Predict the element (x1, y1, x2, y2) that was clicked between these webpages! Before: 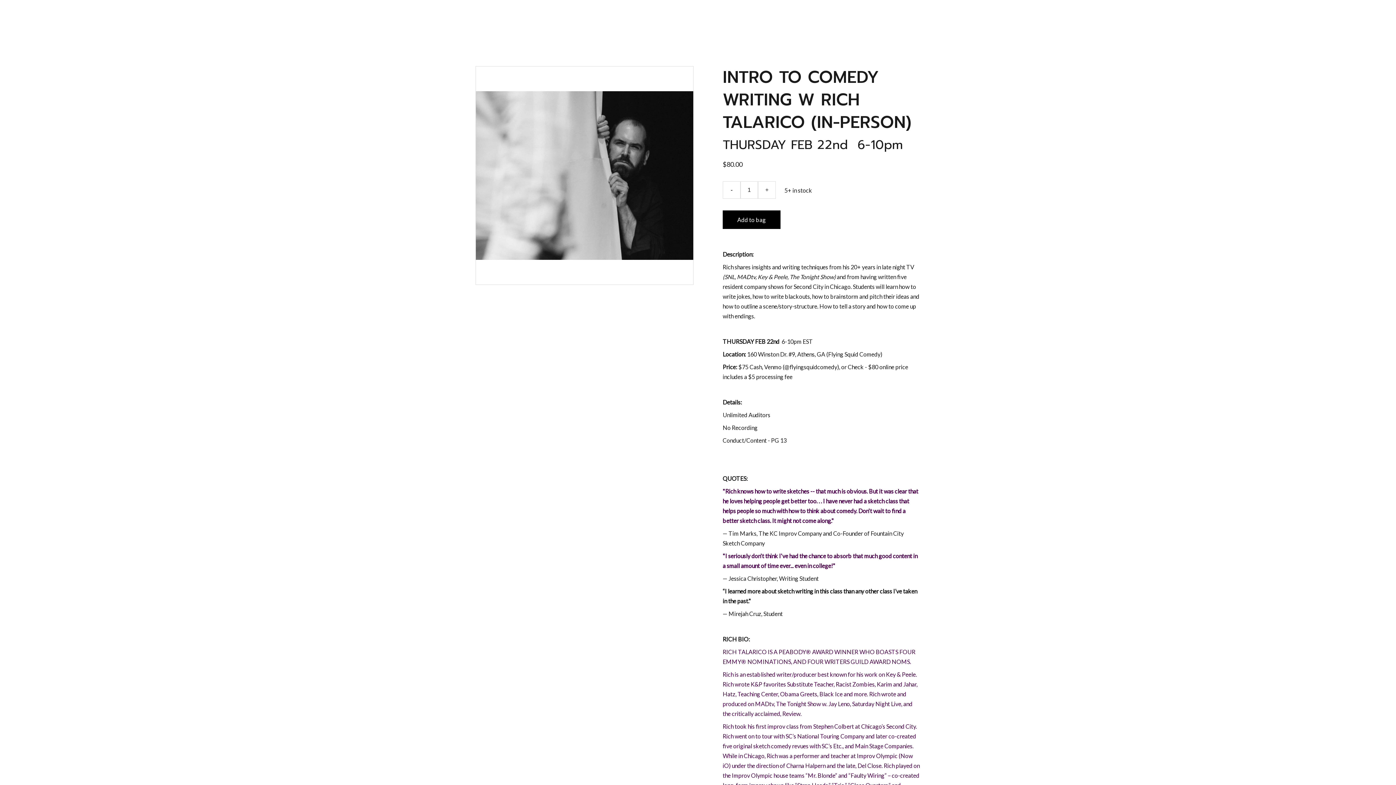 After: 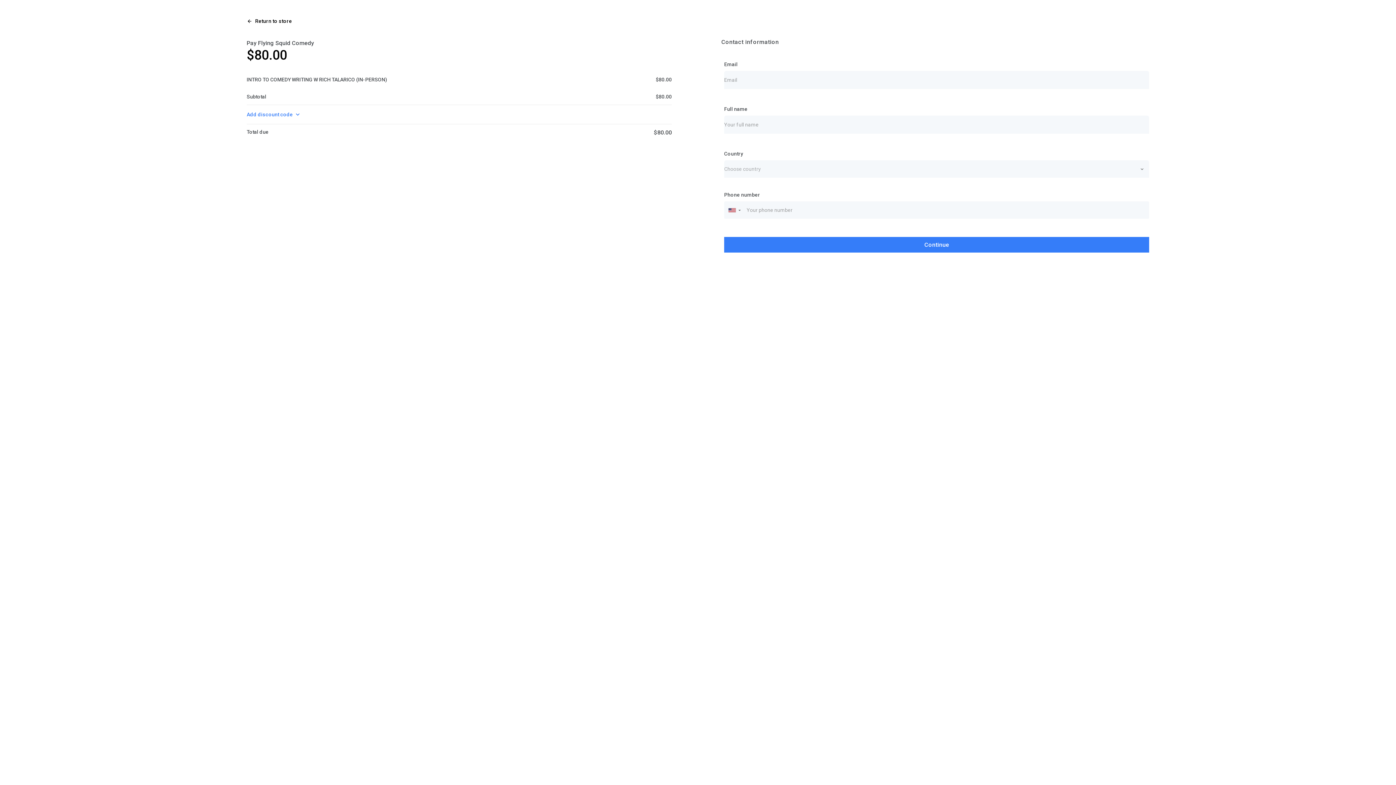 Action: label: Add to bag bbox: (722, 210, 780, 229)